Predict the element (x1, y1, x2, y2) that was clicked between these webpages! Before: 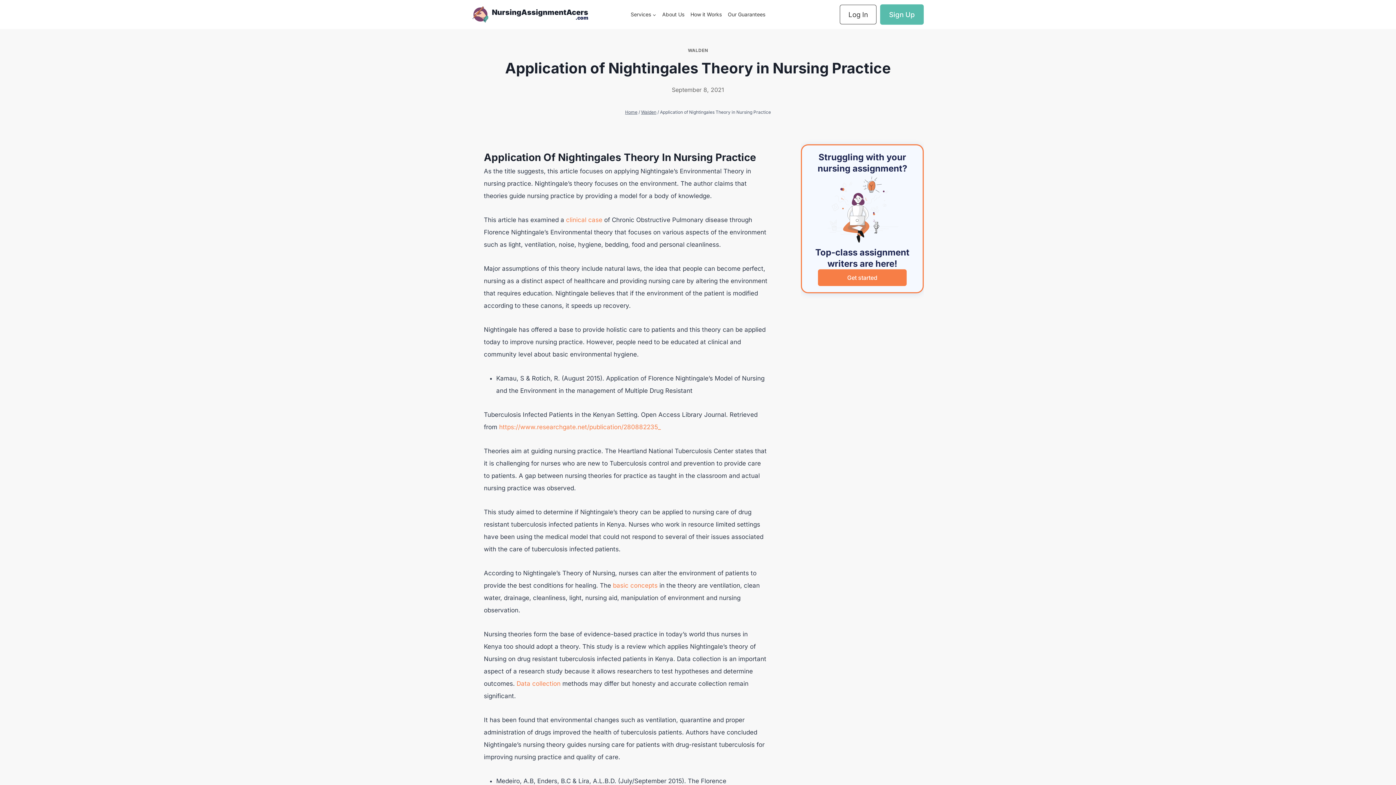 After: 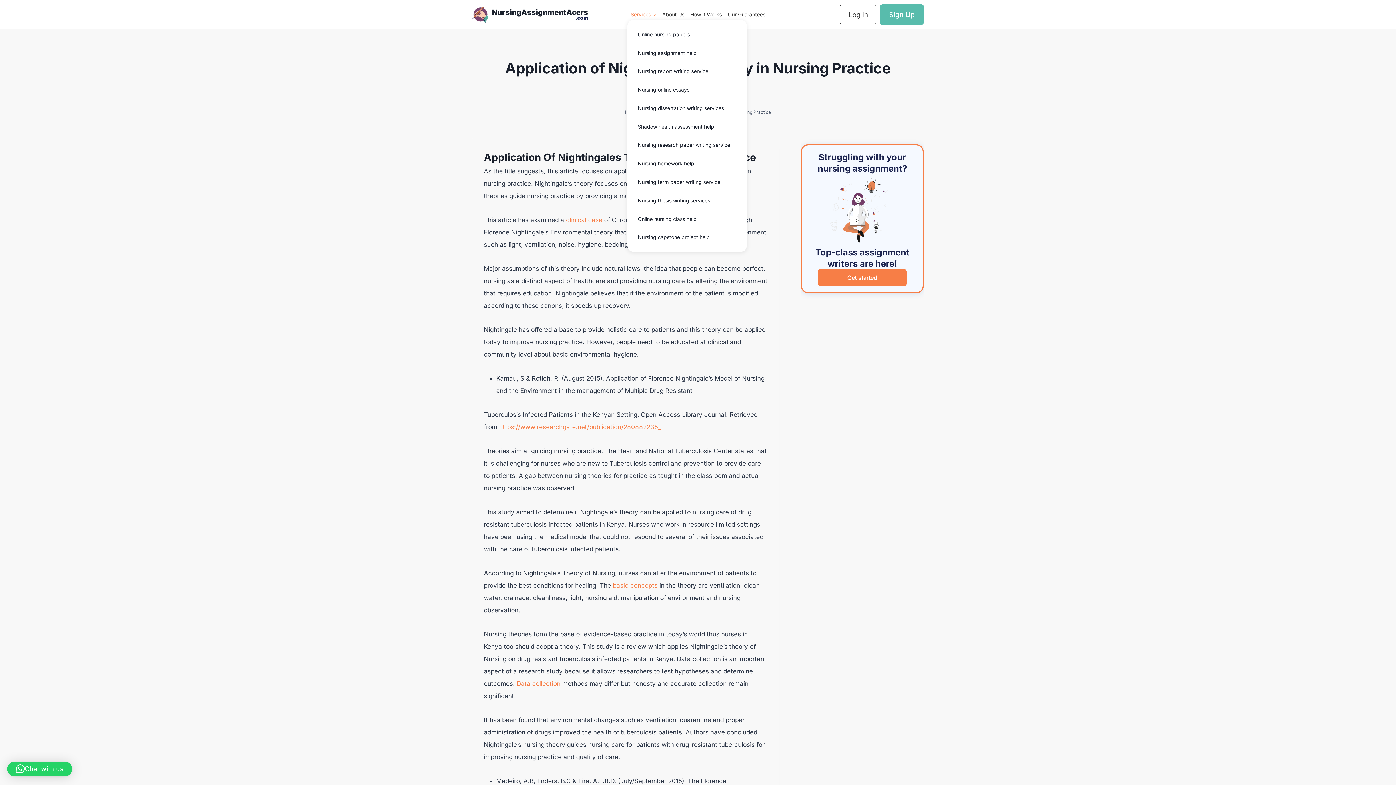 Action: bbox: (627, 5, 659, 23) label: Services